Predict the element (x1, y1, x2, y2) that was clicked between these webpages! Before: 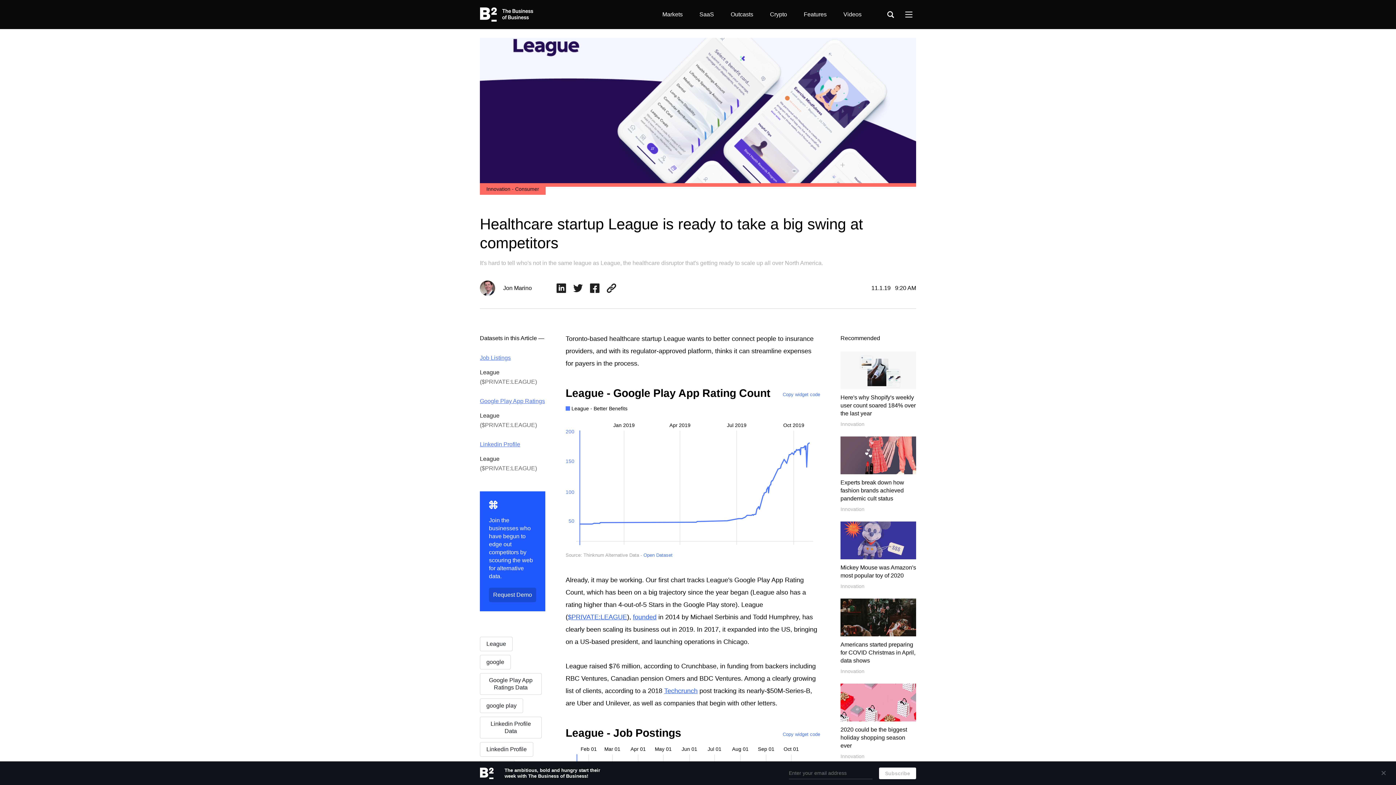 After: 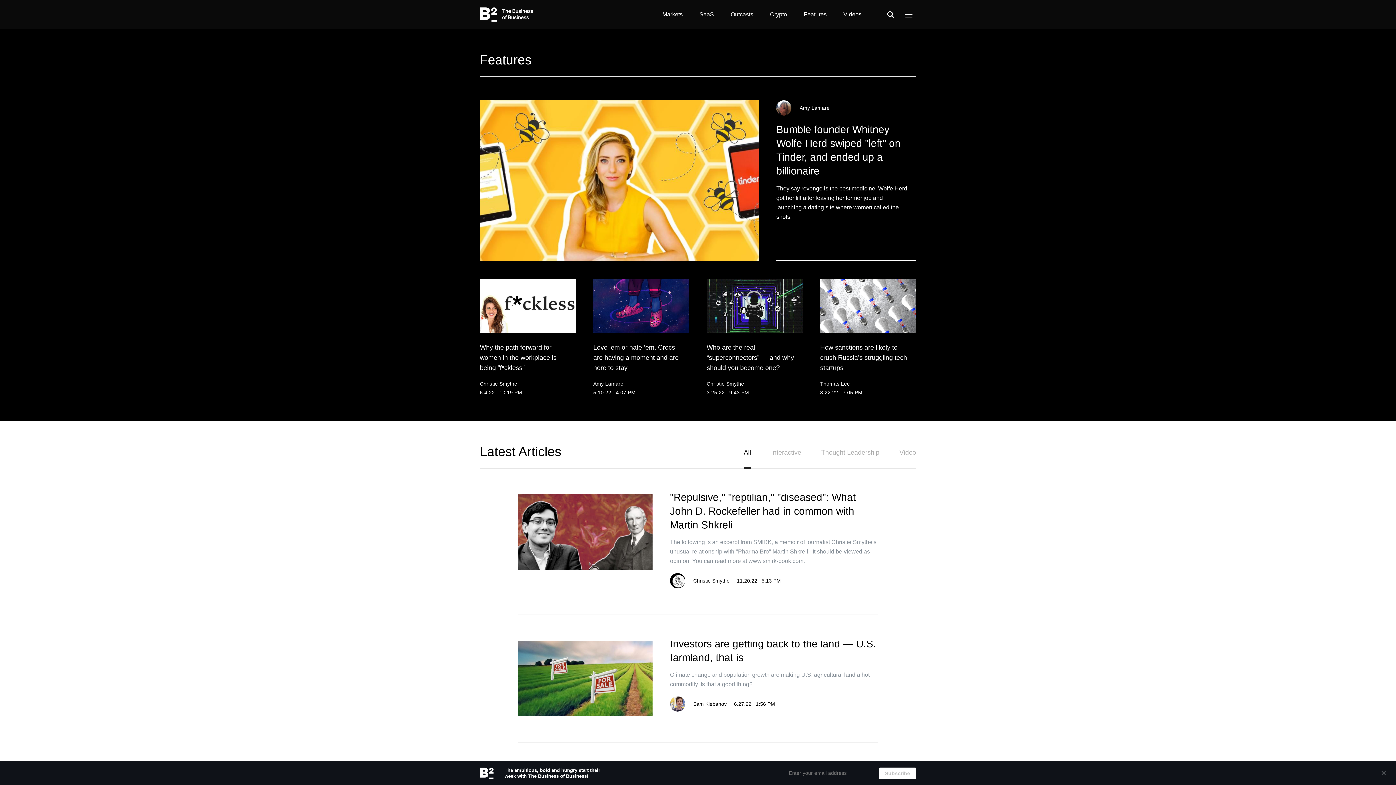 Action: label: Features bbox: (804, 11, 826, 17)